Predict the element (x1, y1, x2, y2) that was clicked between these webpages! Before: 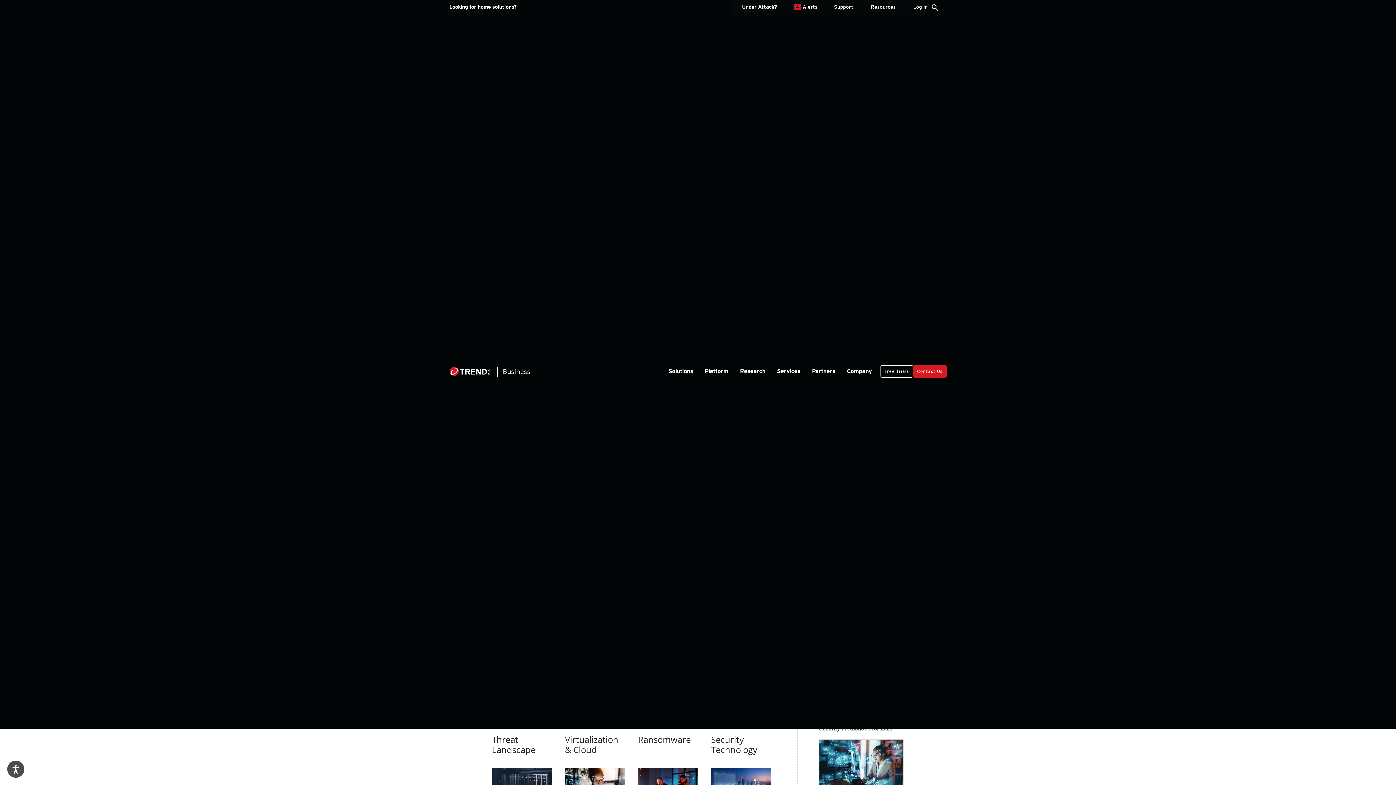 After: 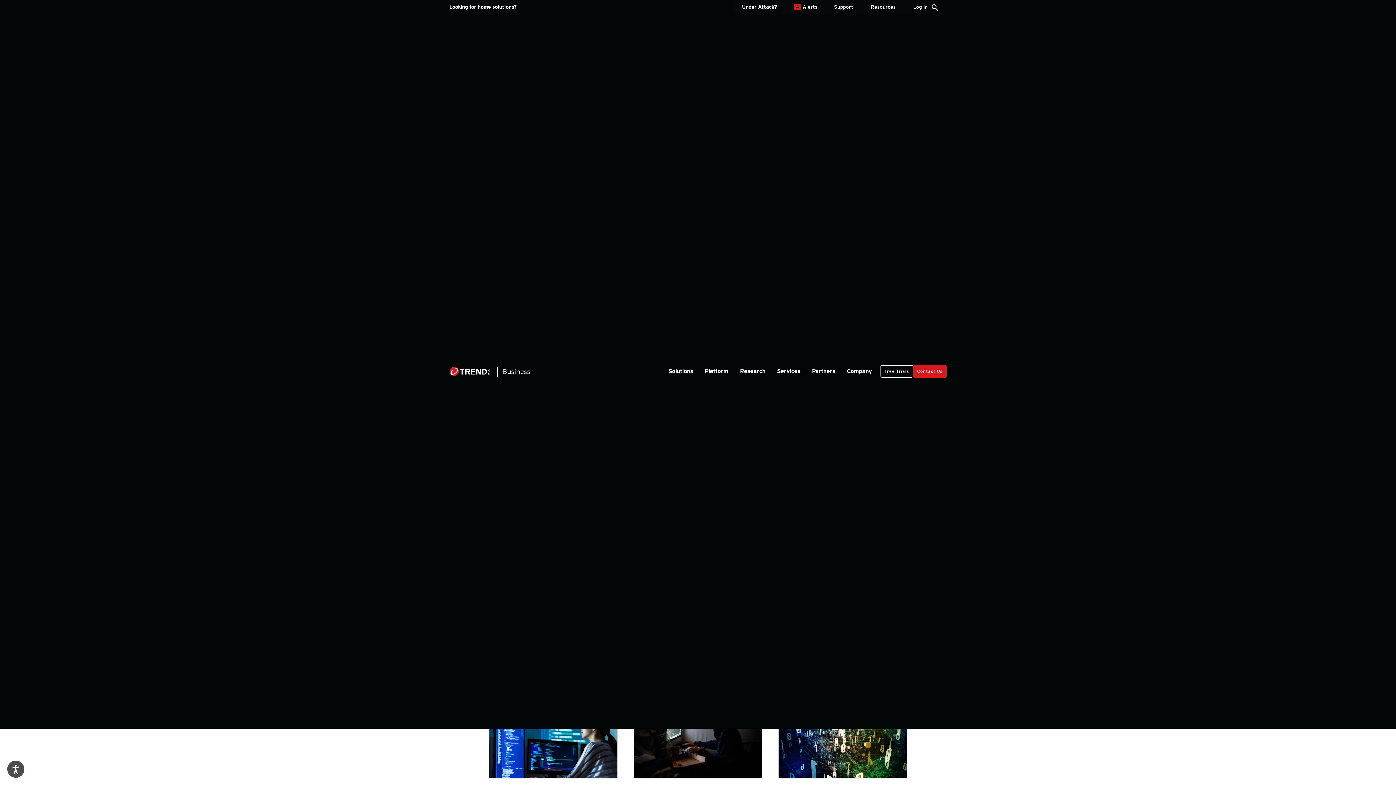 Action: label: Security Technology bbox: (711, 733, 757, 756)